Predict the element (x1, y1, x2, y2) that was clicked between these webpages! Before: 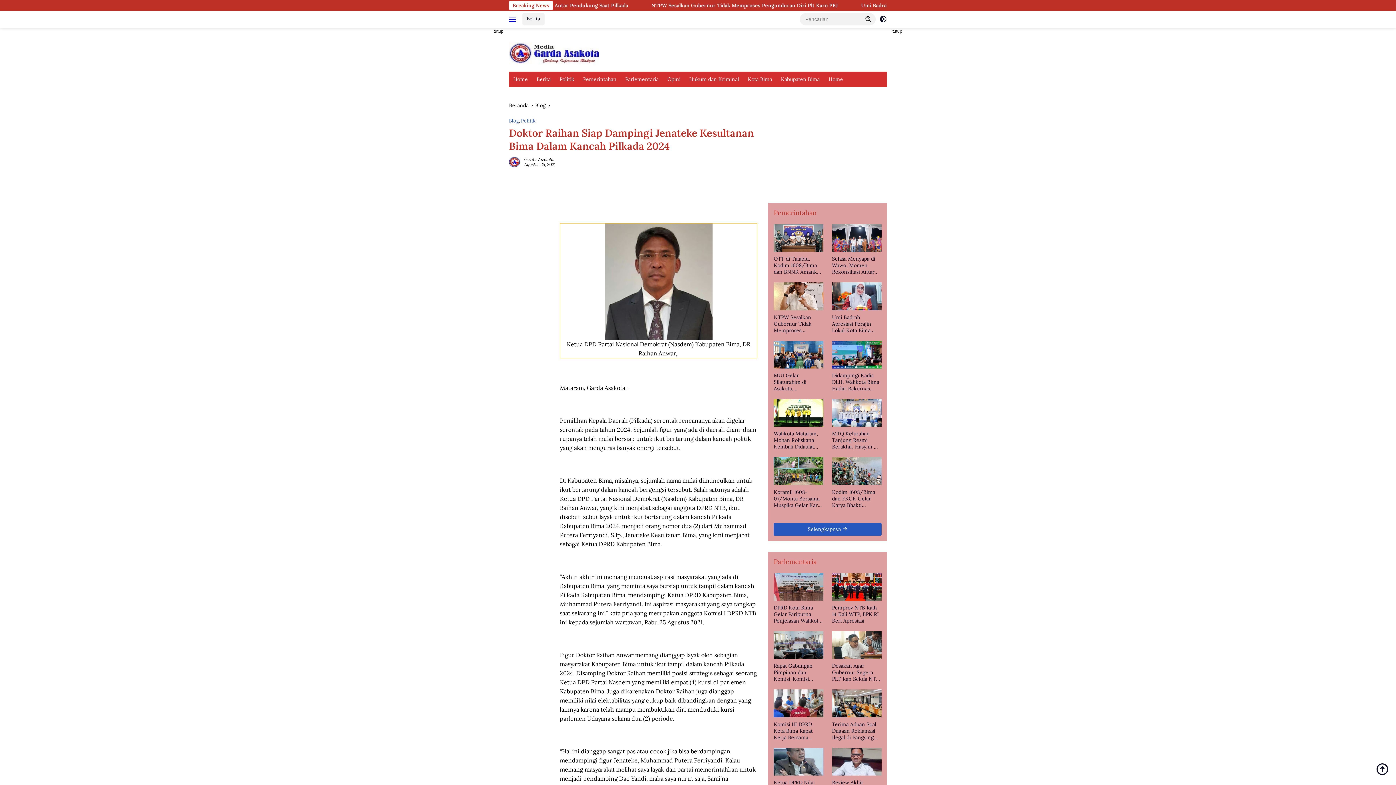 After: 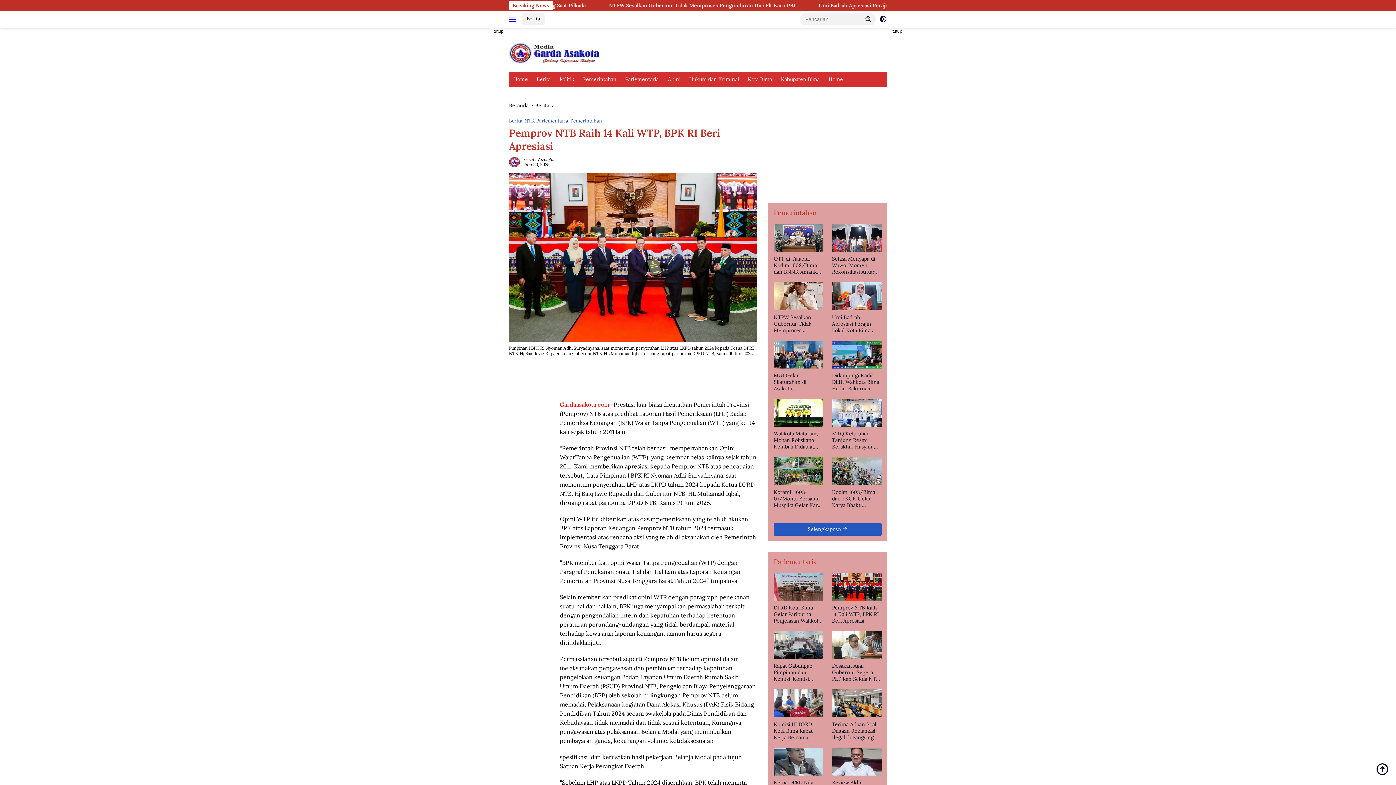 Action: bbox: (832, 573, 881, 601)